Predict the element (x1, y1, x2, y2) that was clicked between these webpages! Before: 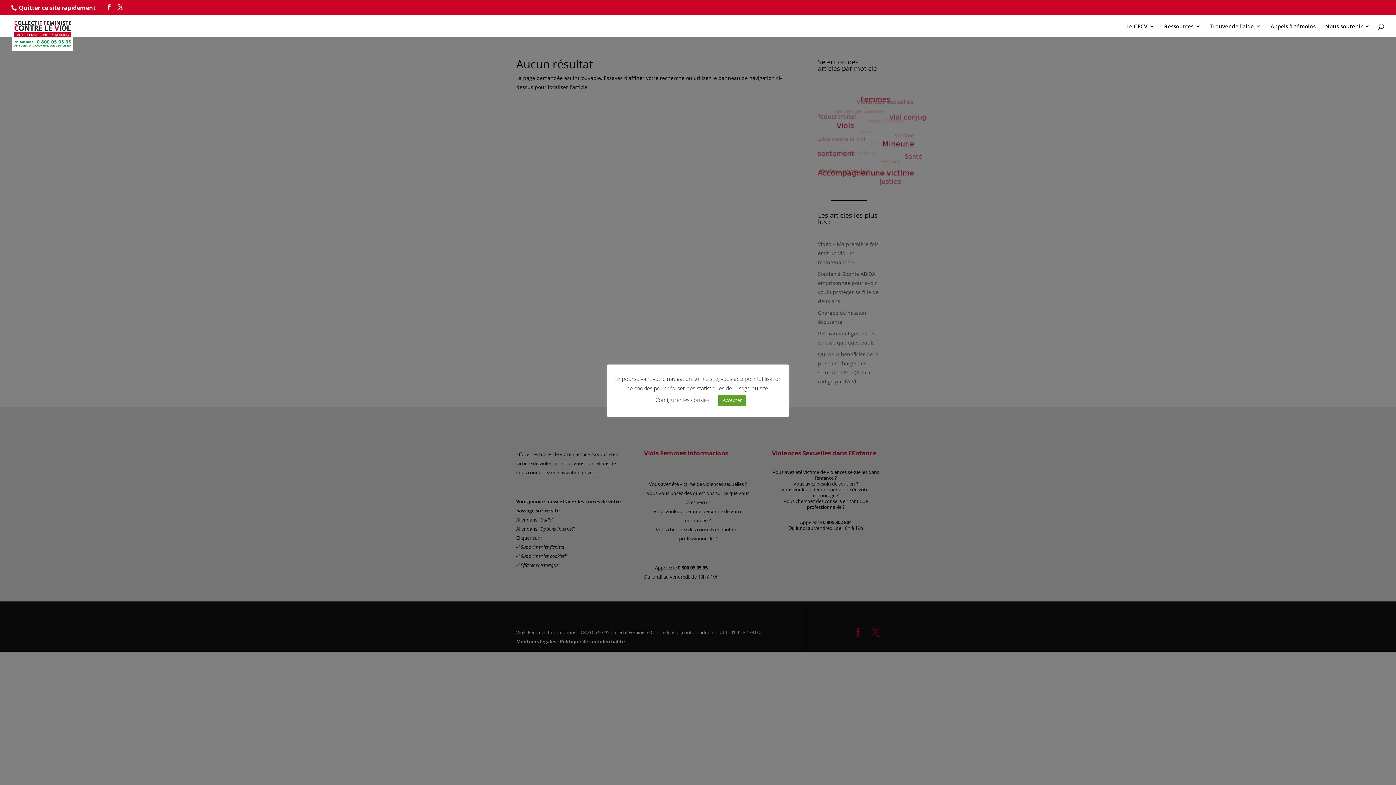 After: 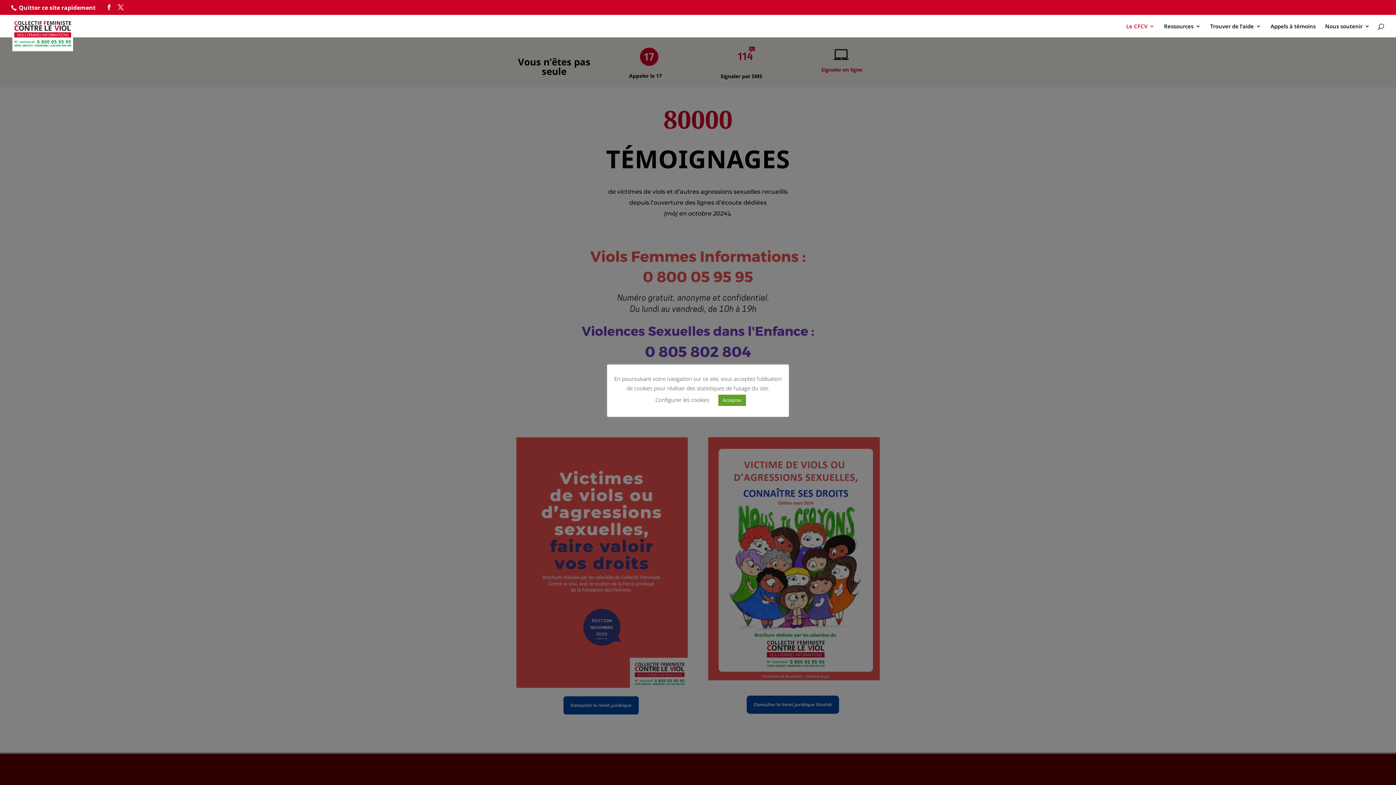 Action: bbox: (12, 29, 72, 35)